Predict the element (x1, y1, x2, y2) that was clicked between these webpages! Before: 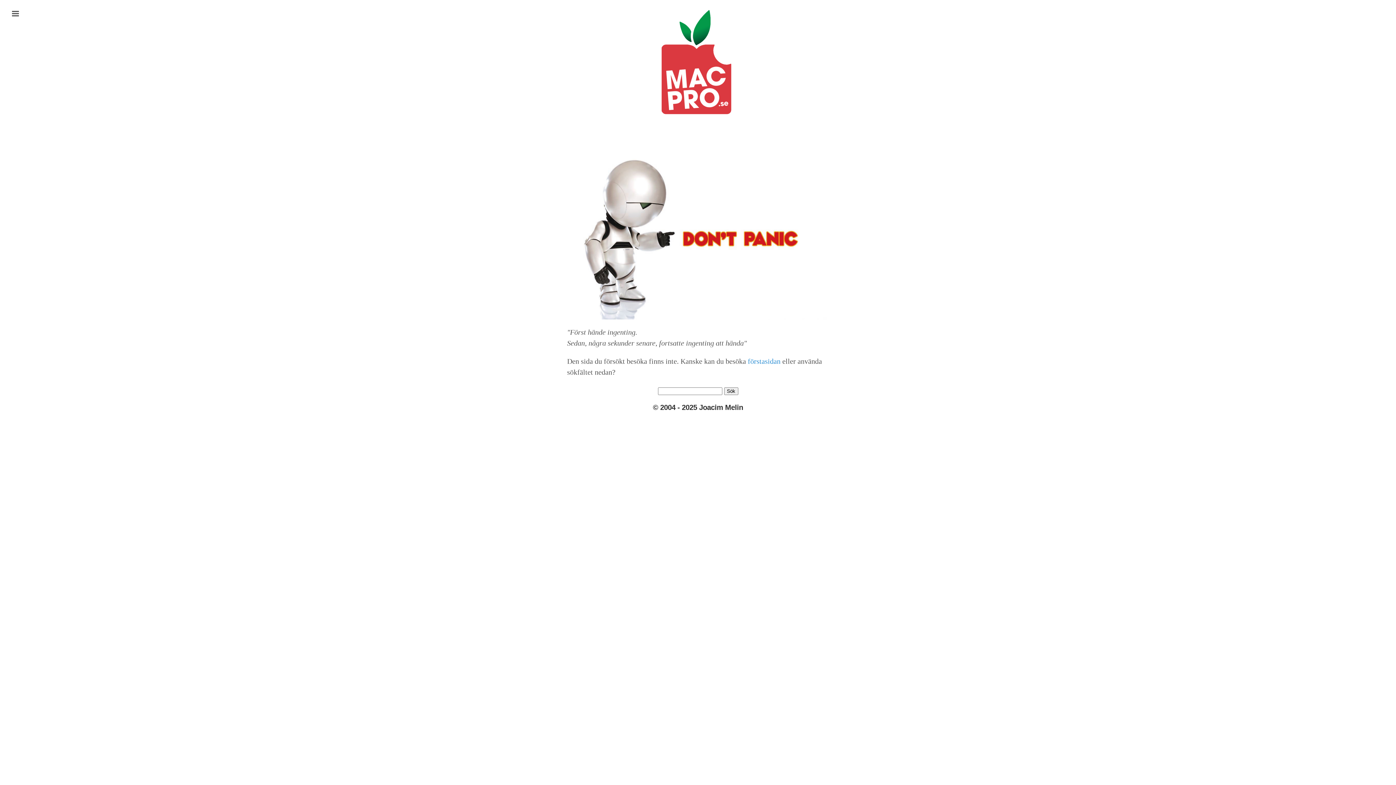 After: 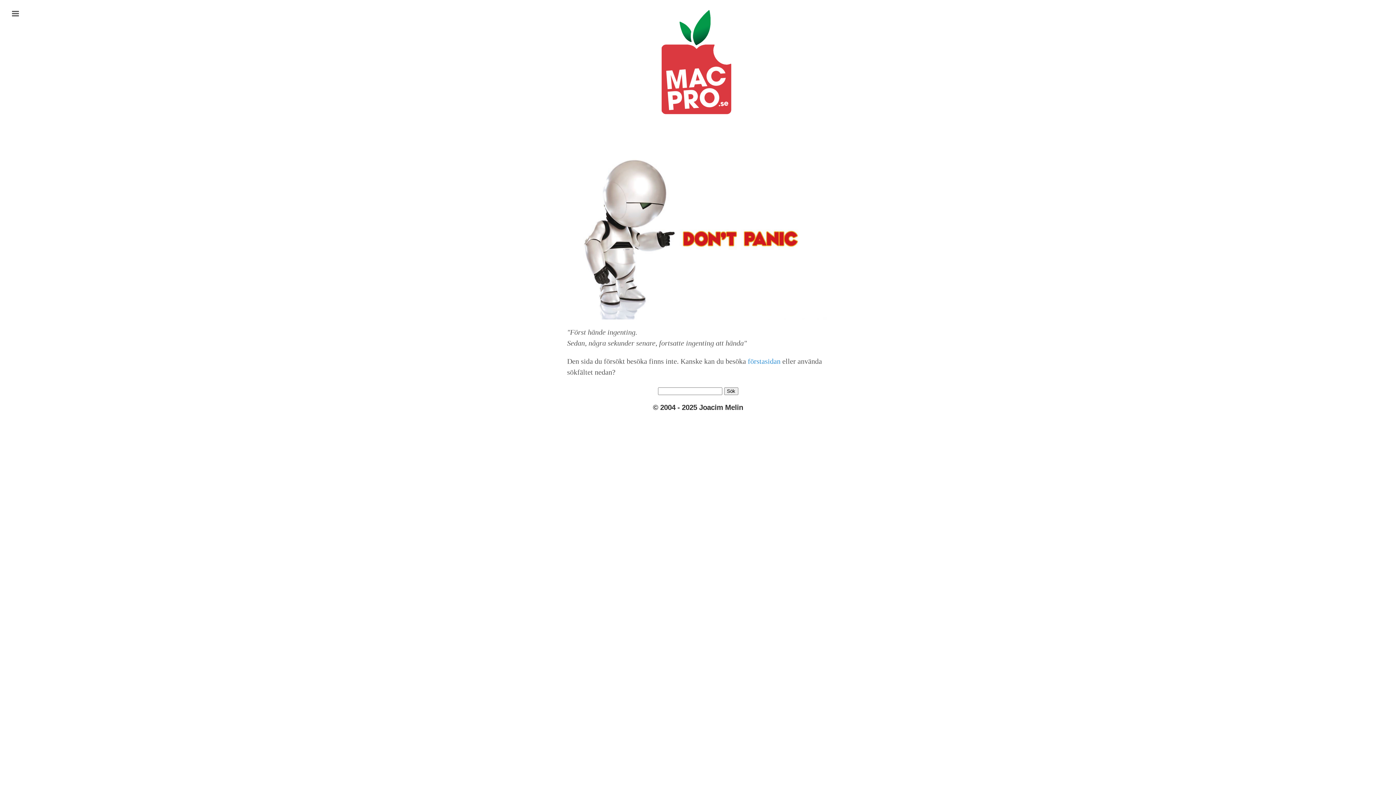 Action: bbox: (567, 7, 829, 115)